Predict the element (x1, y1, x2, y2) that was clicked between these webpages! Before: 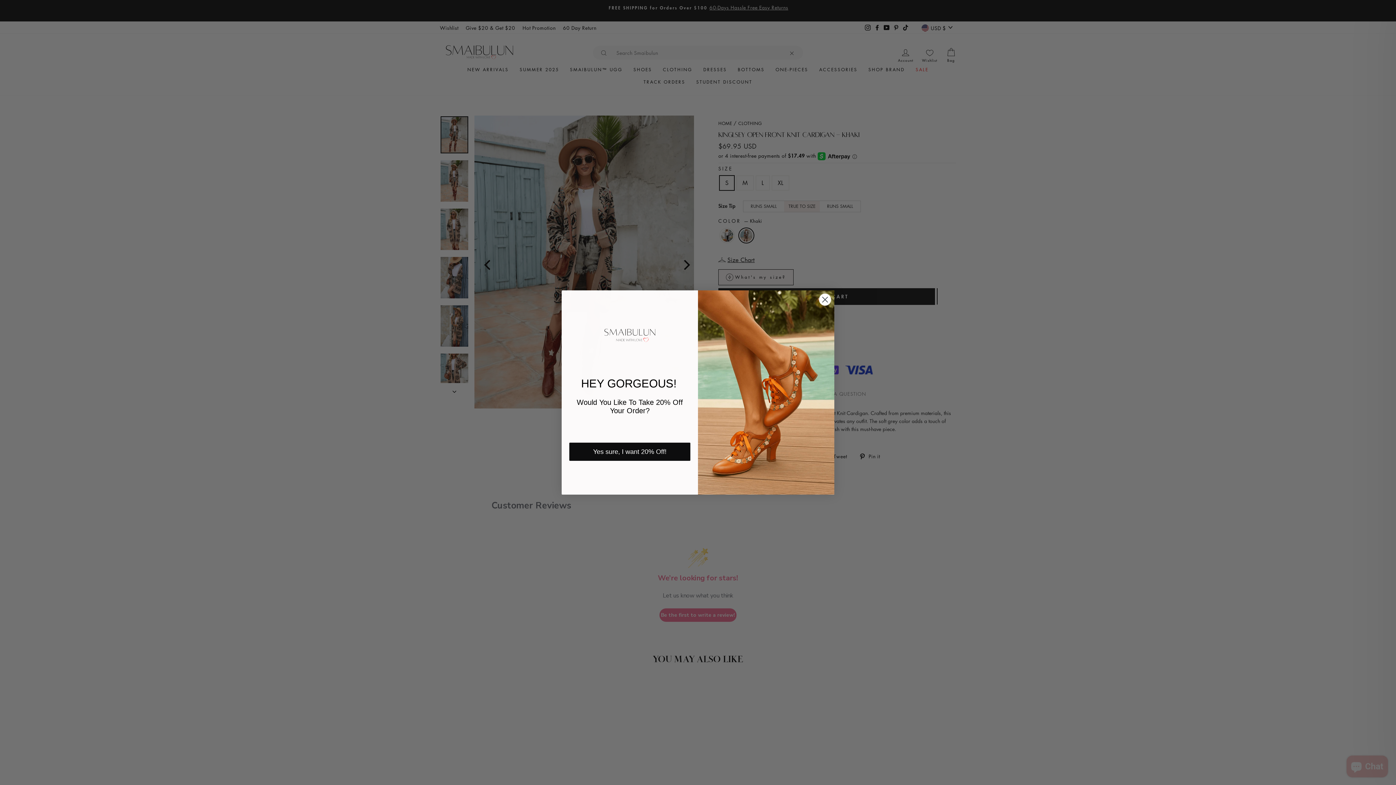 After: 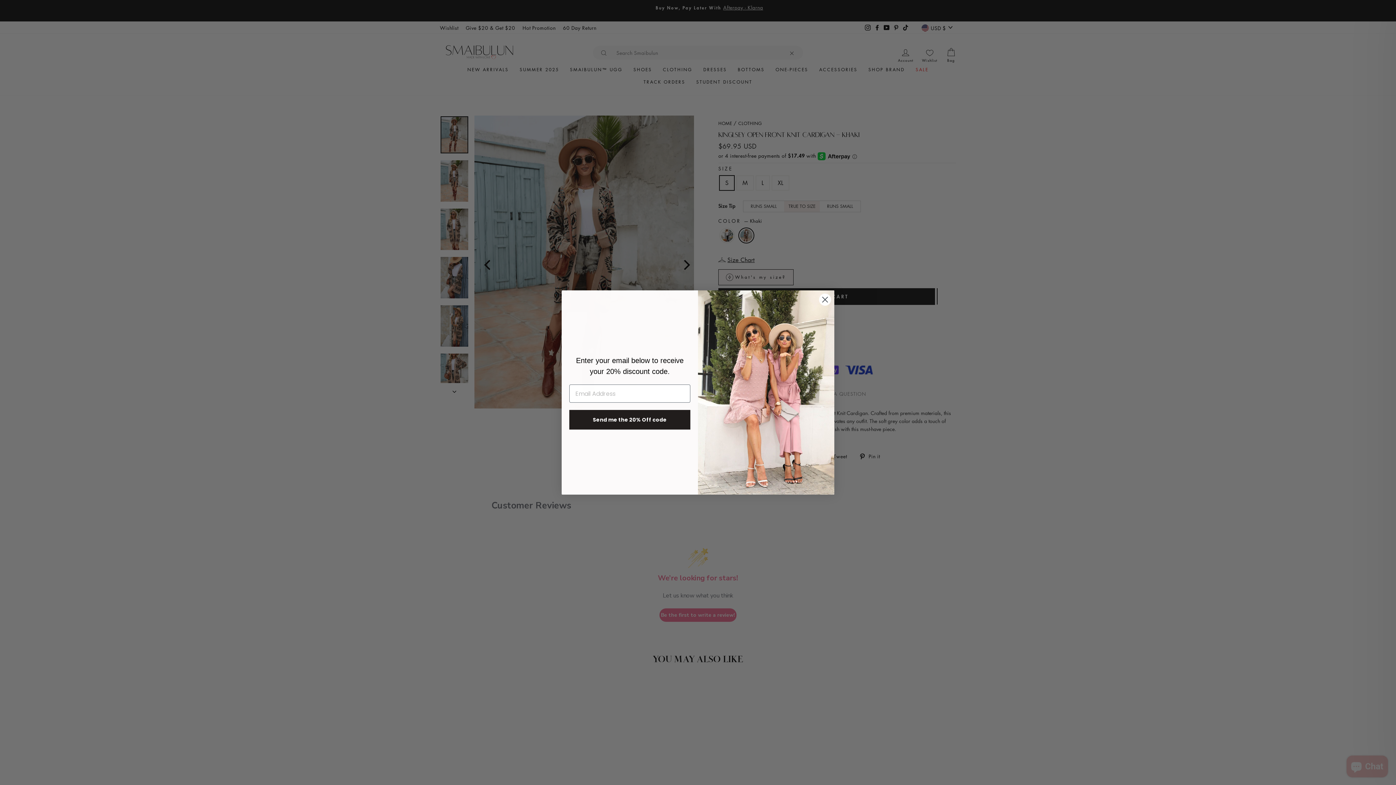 Action: label: Yes sure, I want 20% Off! bbox: (569, 442, 690, 460)